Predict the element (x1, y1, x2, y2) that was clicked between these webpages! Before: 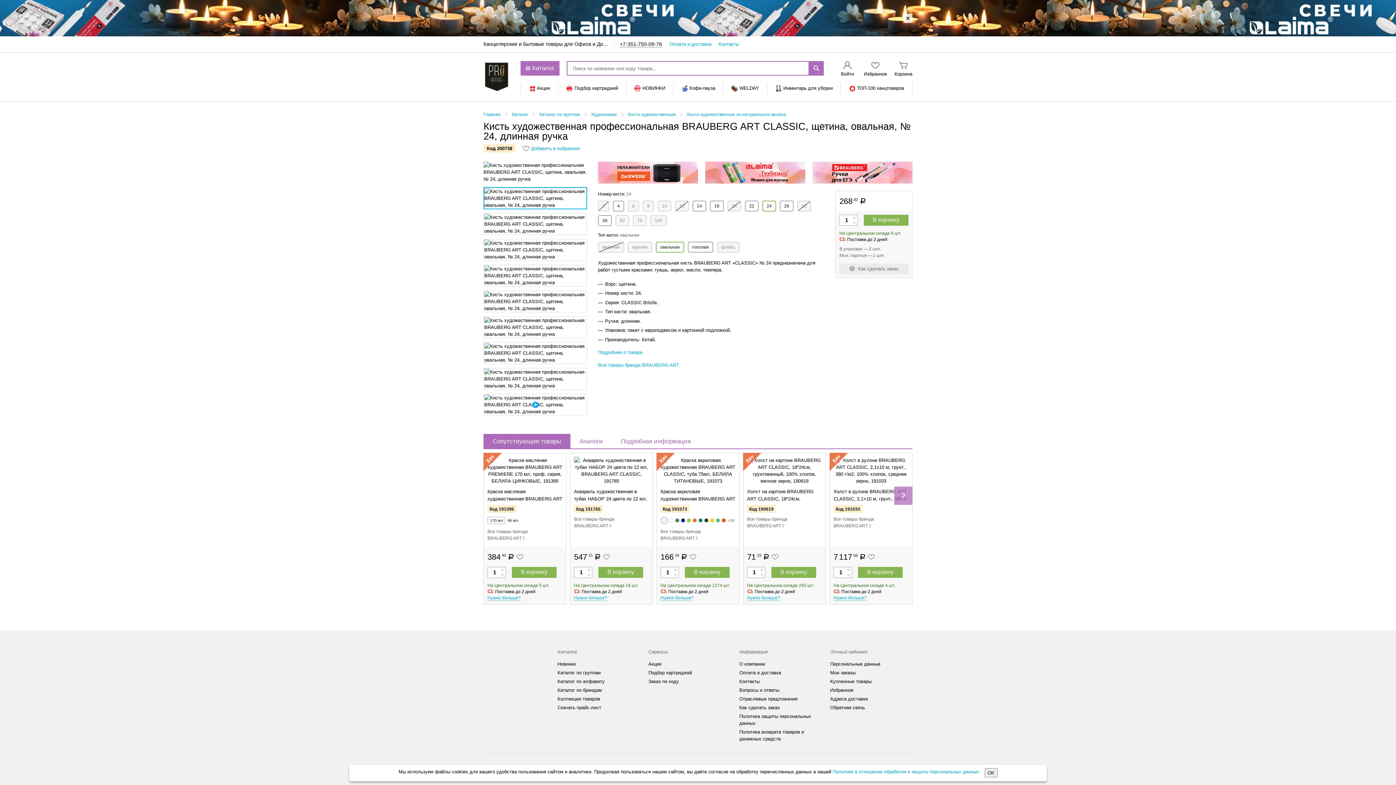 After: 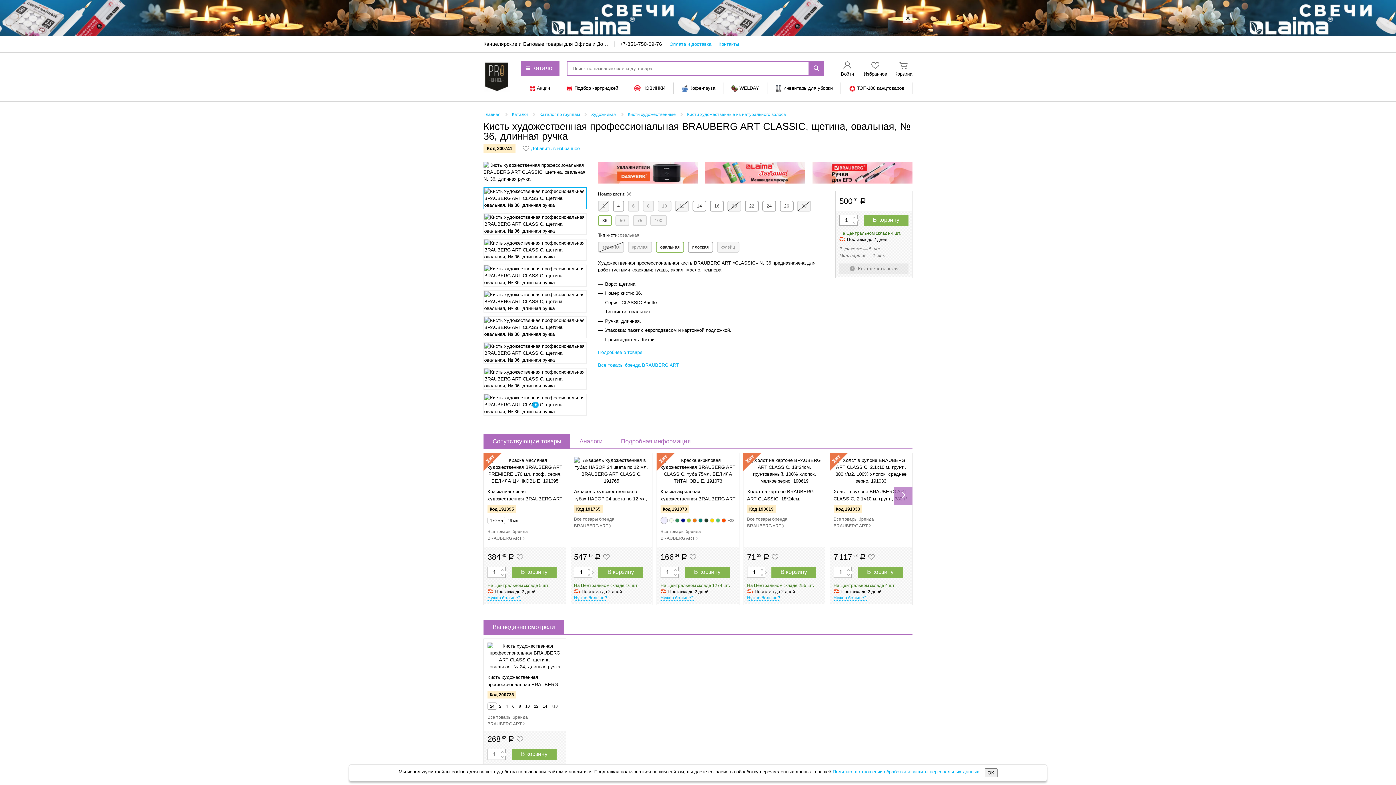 Action: label: 36 bbox: (598, 215, 612, 226)